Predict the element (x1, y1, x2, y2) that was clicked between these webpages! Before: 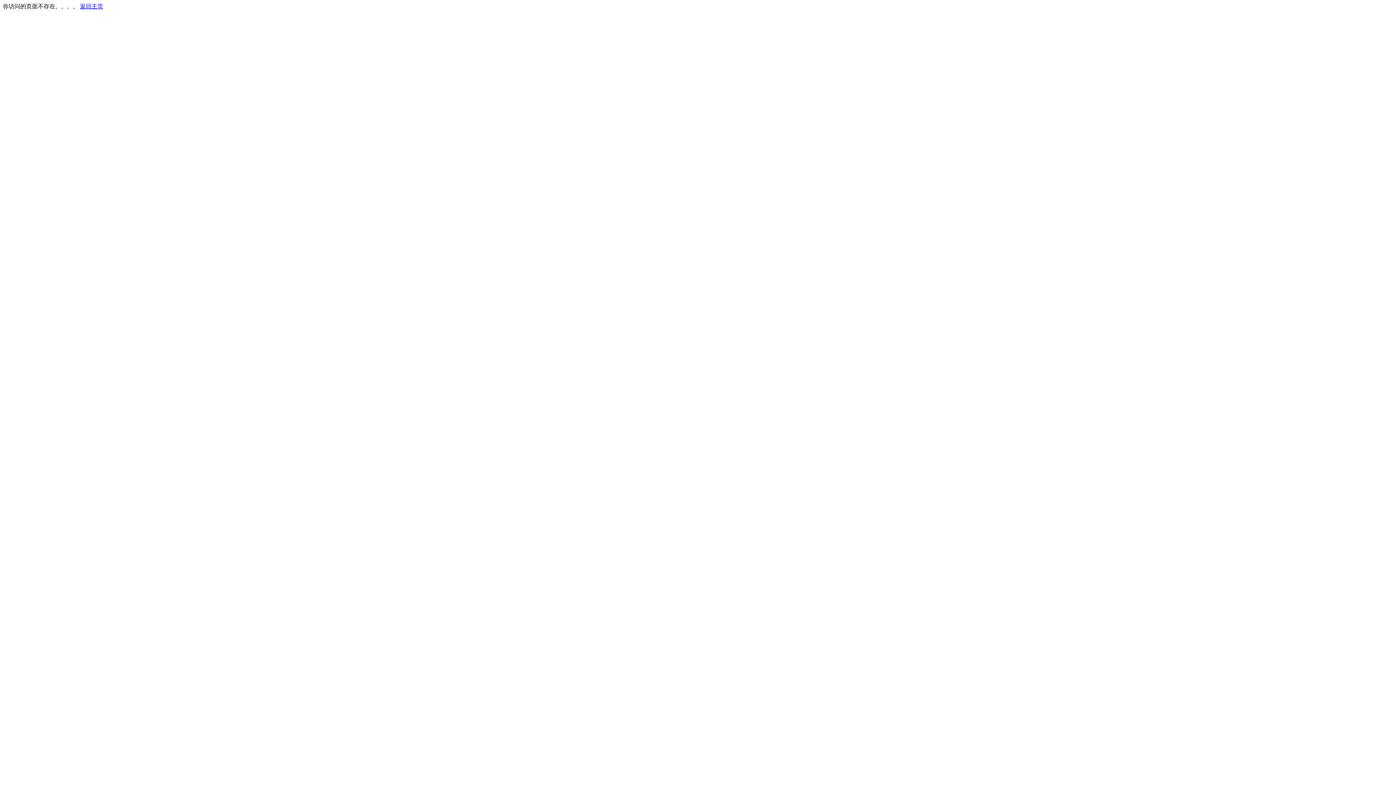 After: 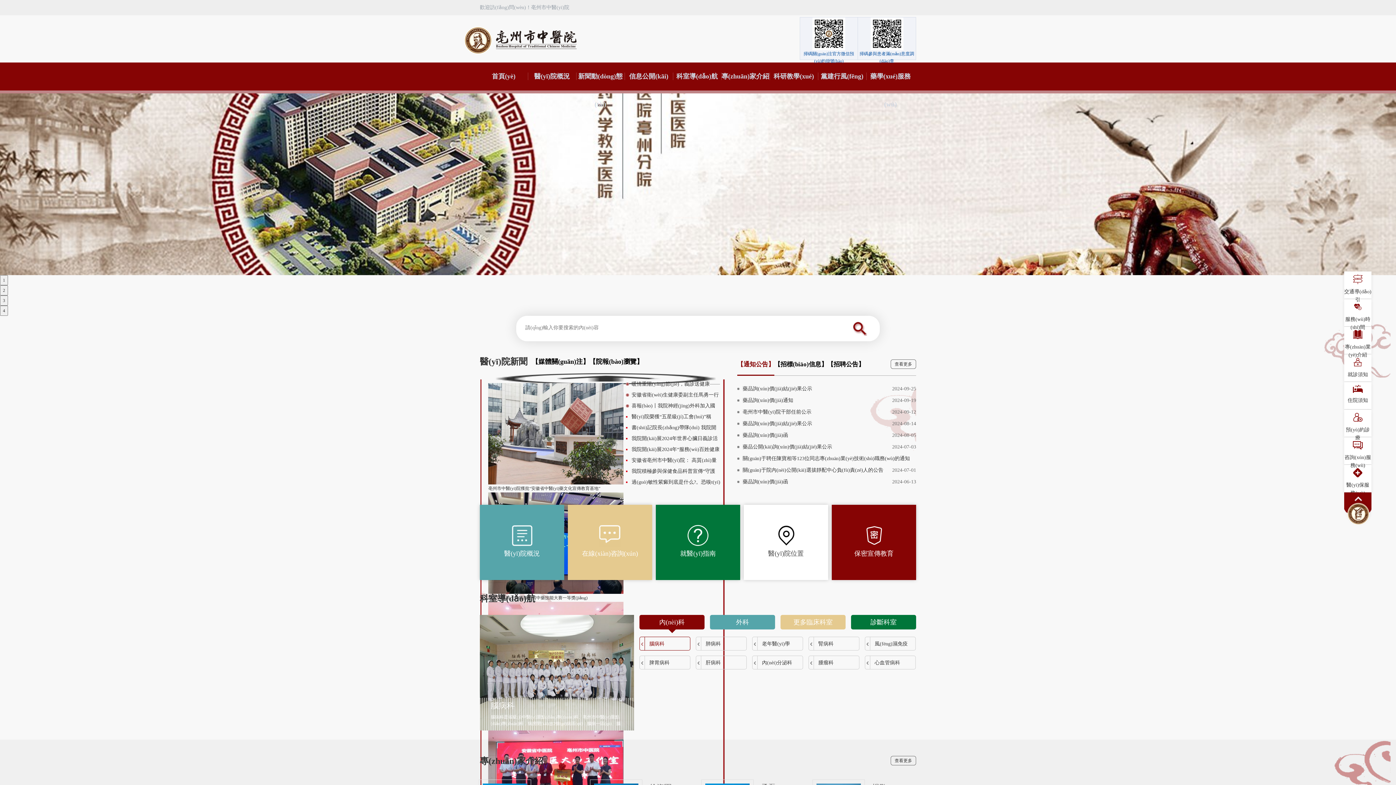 Action: label: 返回主页 bbox: (80, 3, 103, 9)